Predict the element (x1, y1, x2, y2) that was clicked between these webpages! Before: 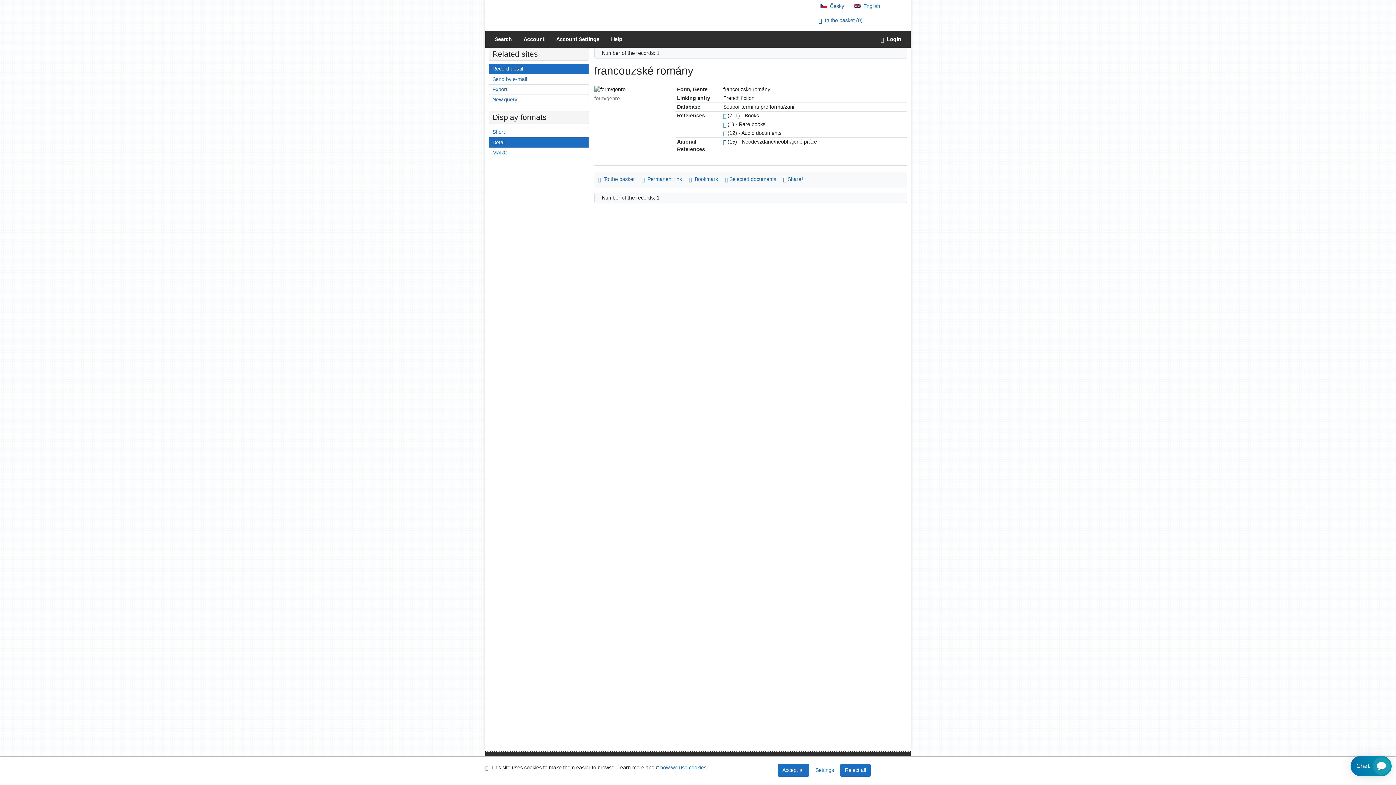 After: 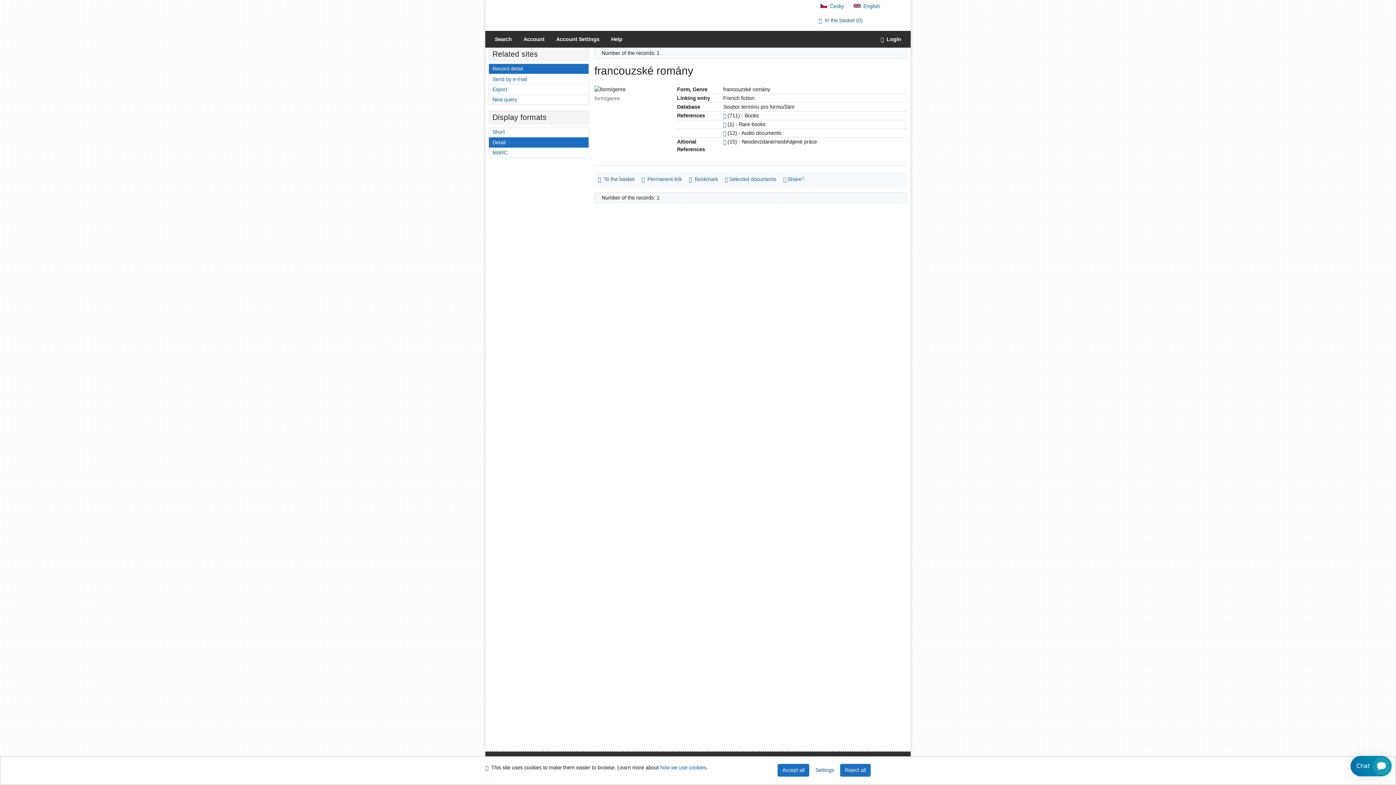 Action: bbox: (489, 137, 588, 147) label: Format: Detail